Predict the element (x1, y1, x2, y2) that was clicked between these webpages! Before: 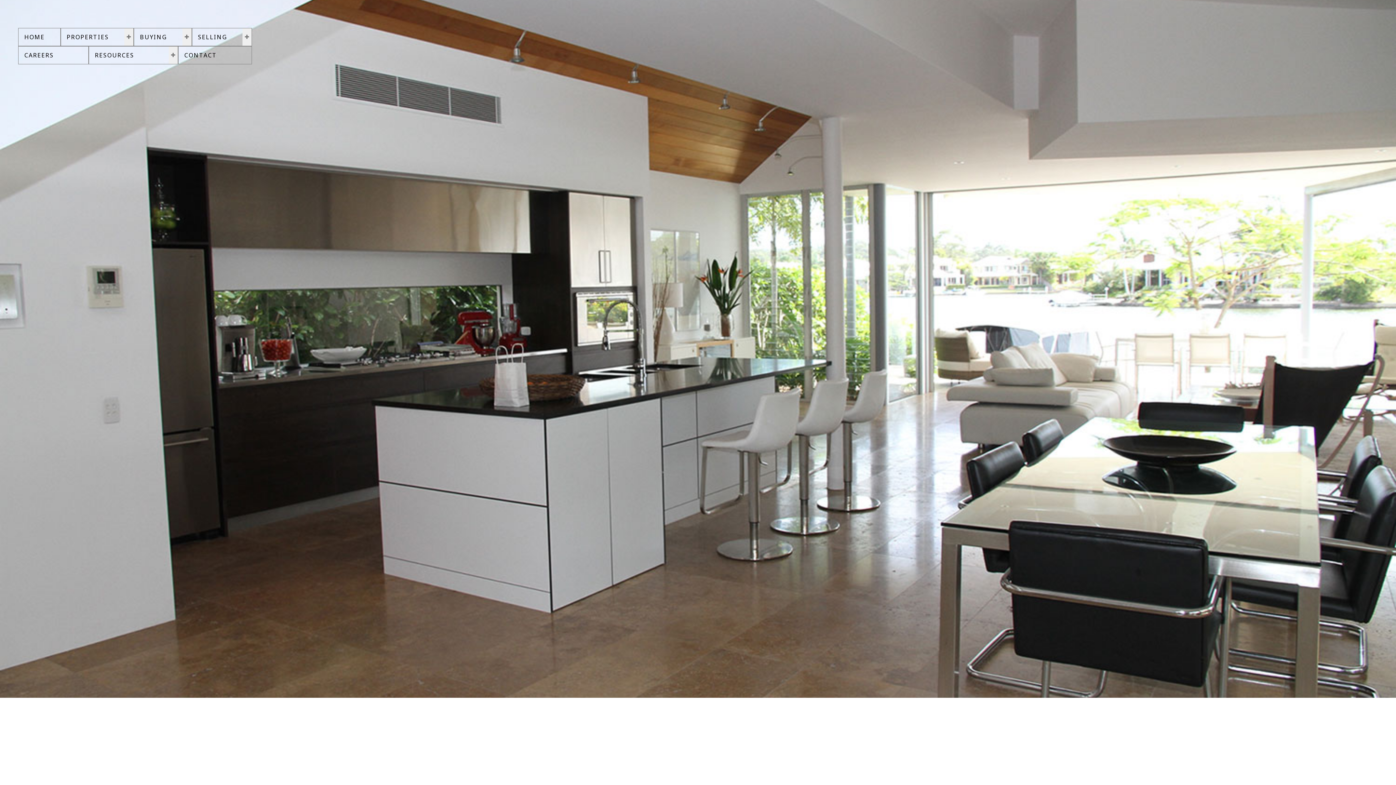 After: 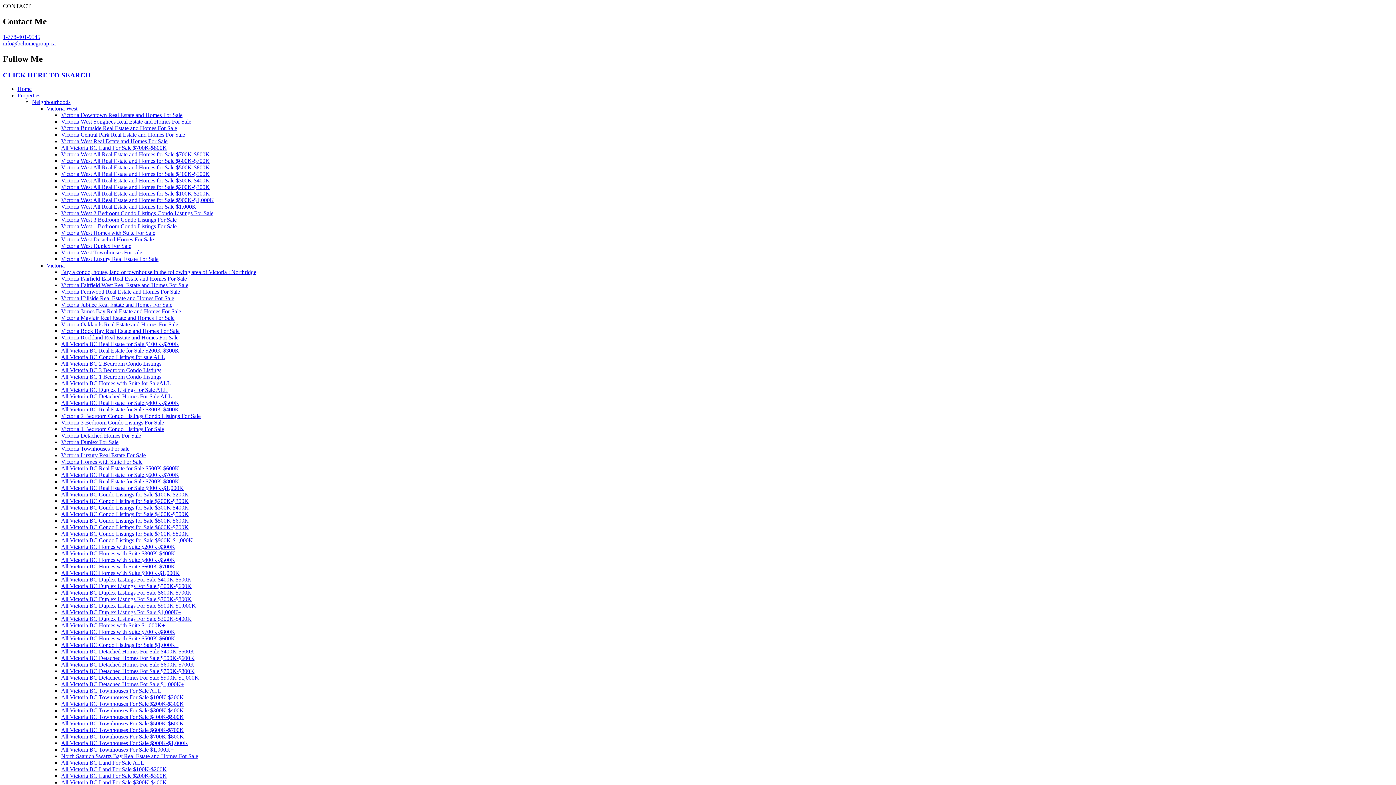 Action: label: CAREERS bbox: (20, 47, 86, 63)